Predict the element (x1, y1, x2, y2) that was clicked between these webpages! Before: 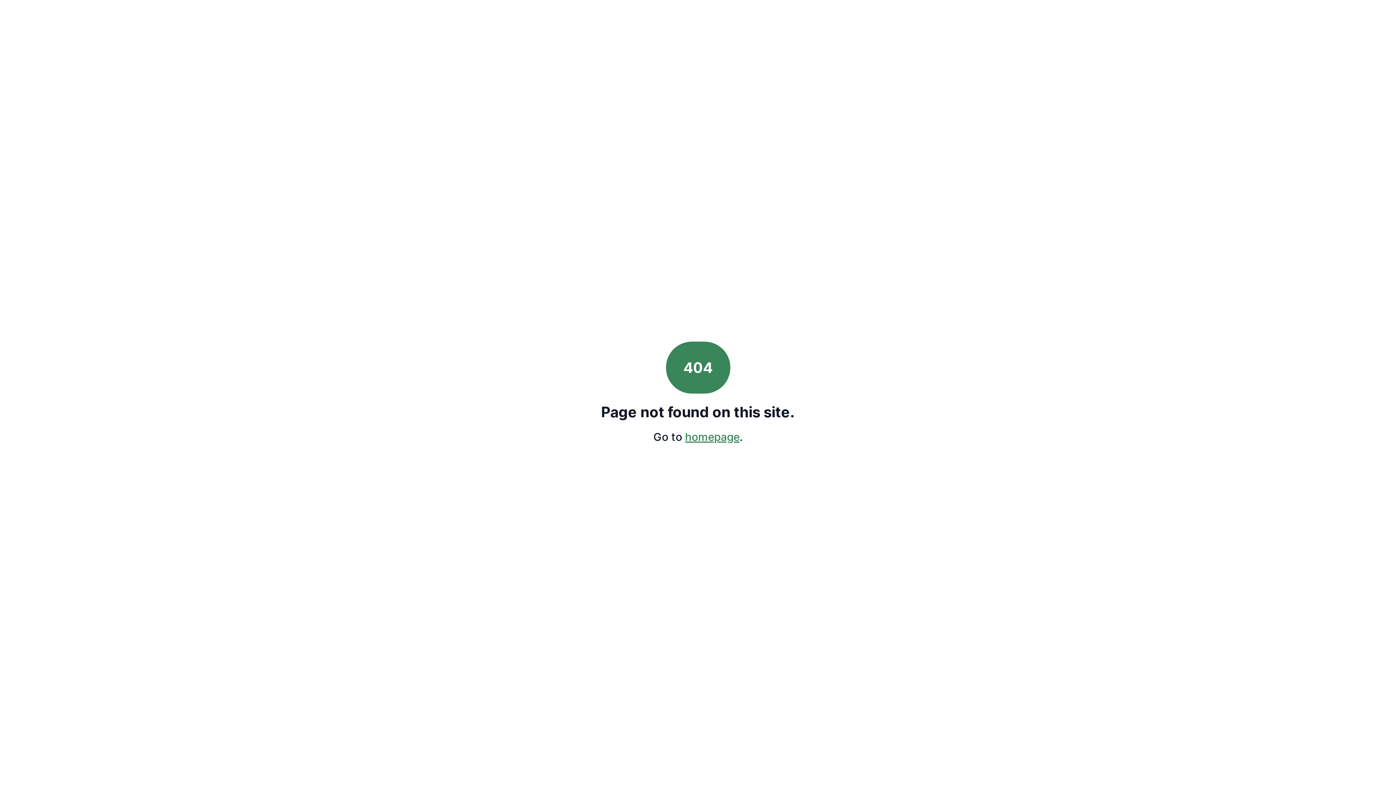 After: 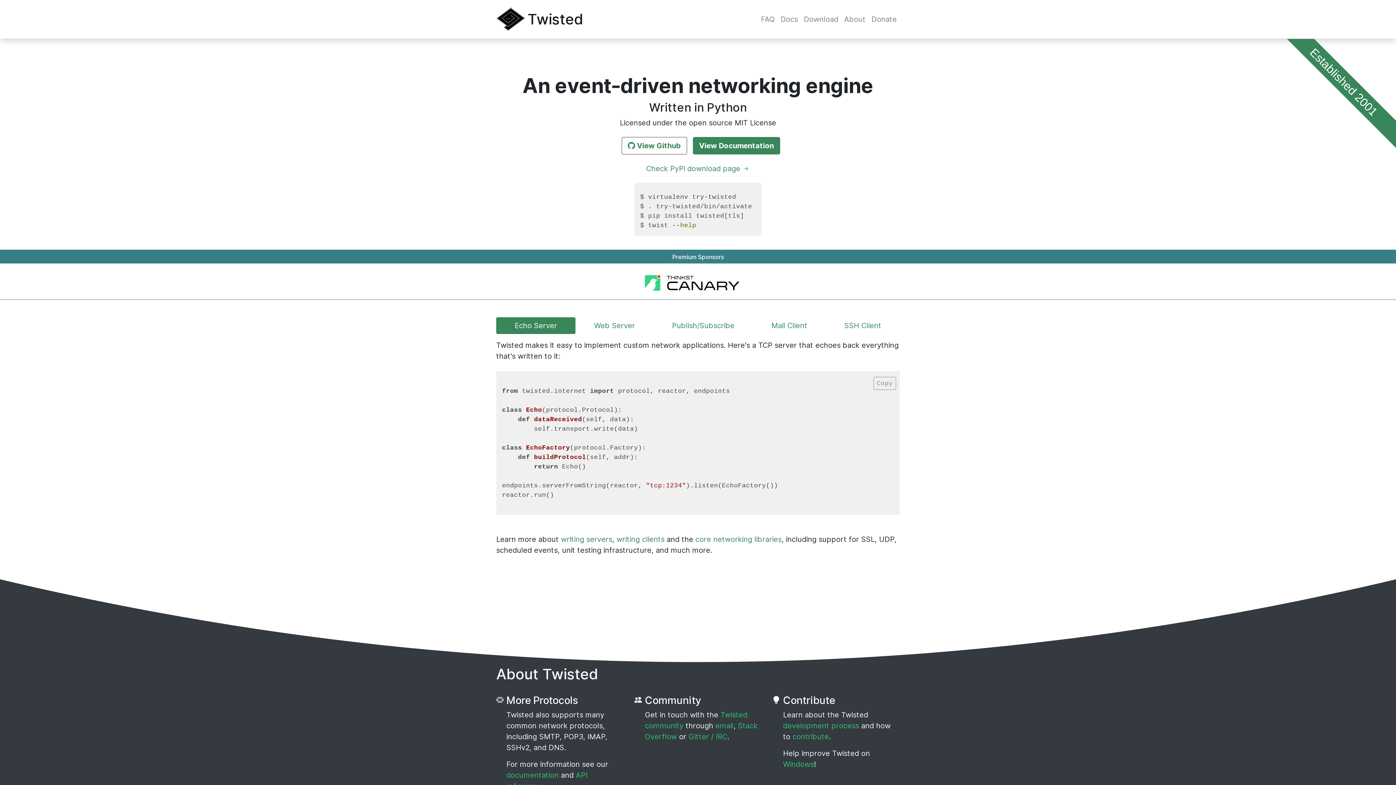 Action: label: homepage bbox: (685, 430, 739, 443)